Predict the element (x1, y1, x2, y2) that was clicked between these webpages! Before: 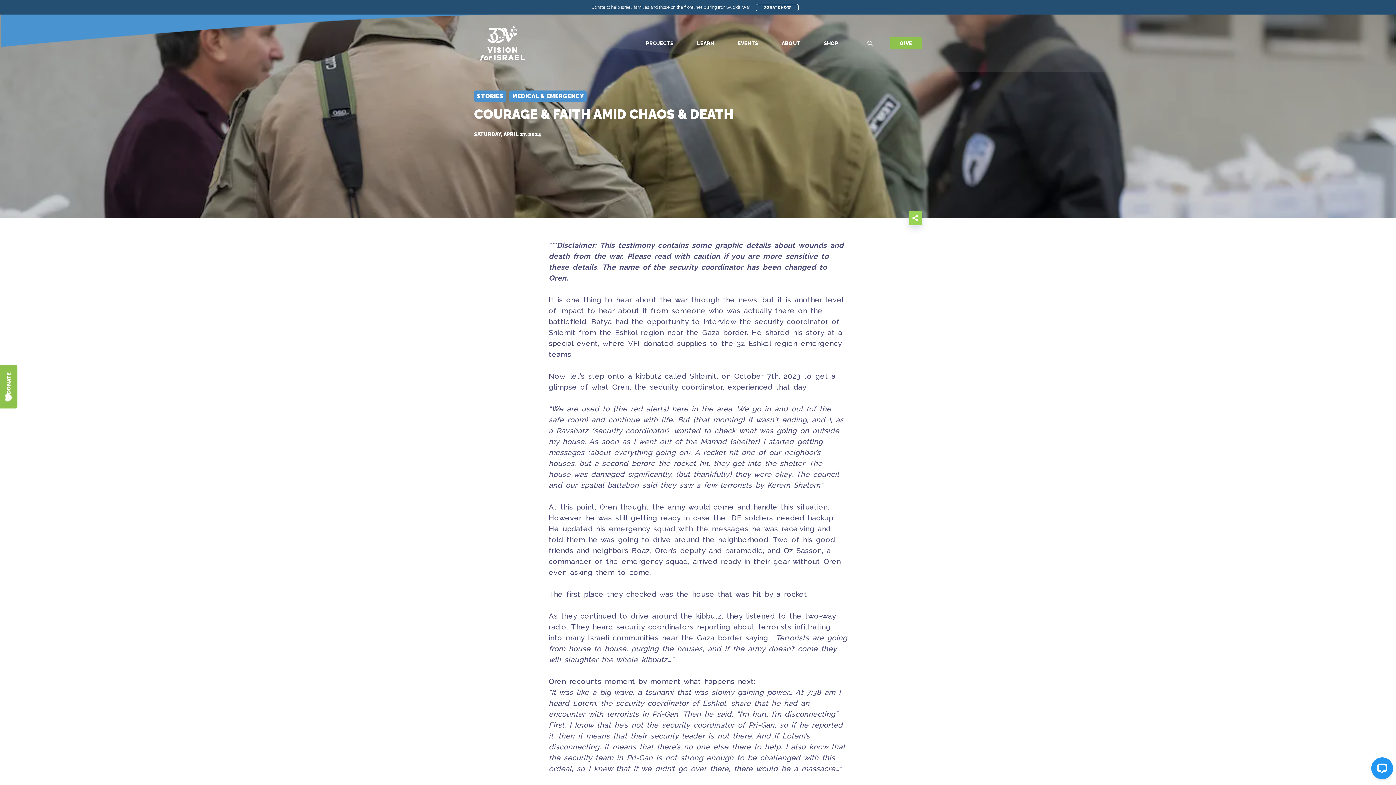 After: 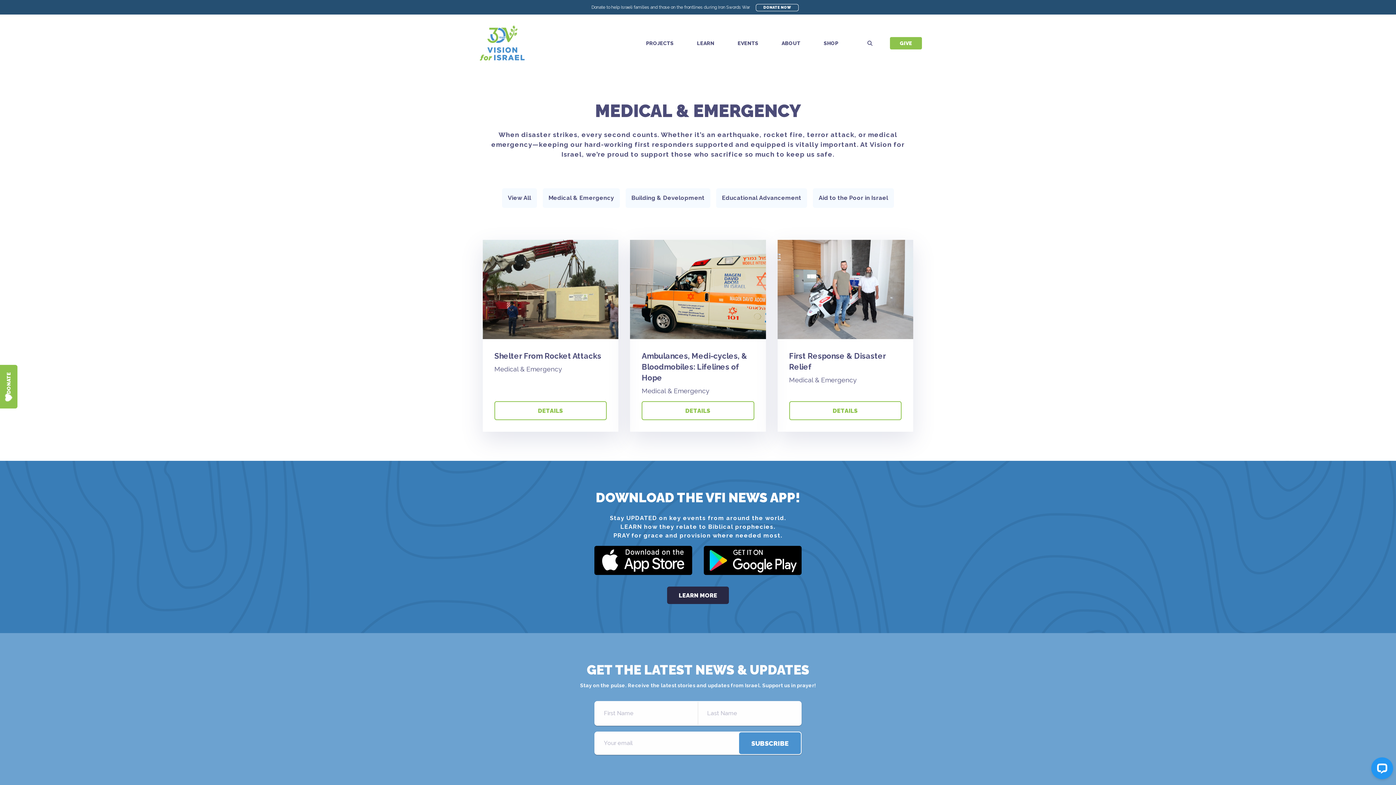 Action: label: MEDICAL & EMERGENCY bbox: (509, 90, 589, 102)